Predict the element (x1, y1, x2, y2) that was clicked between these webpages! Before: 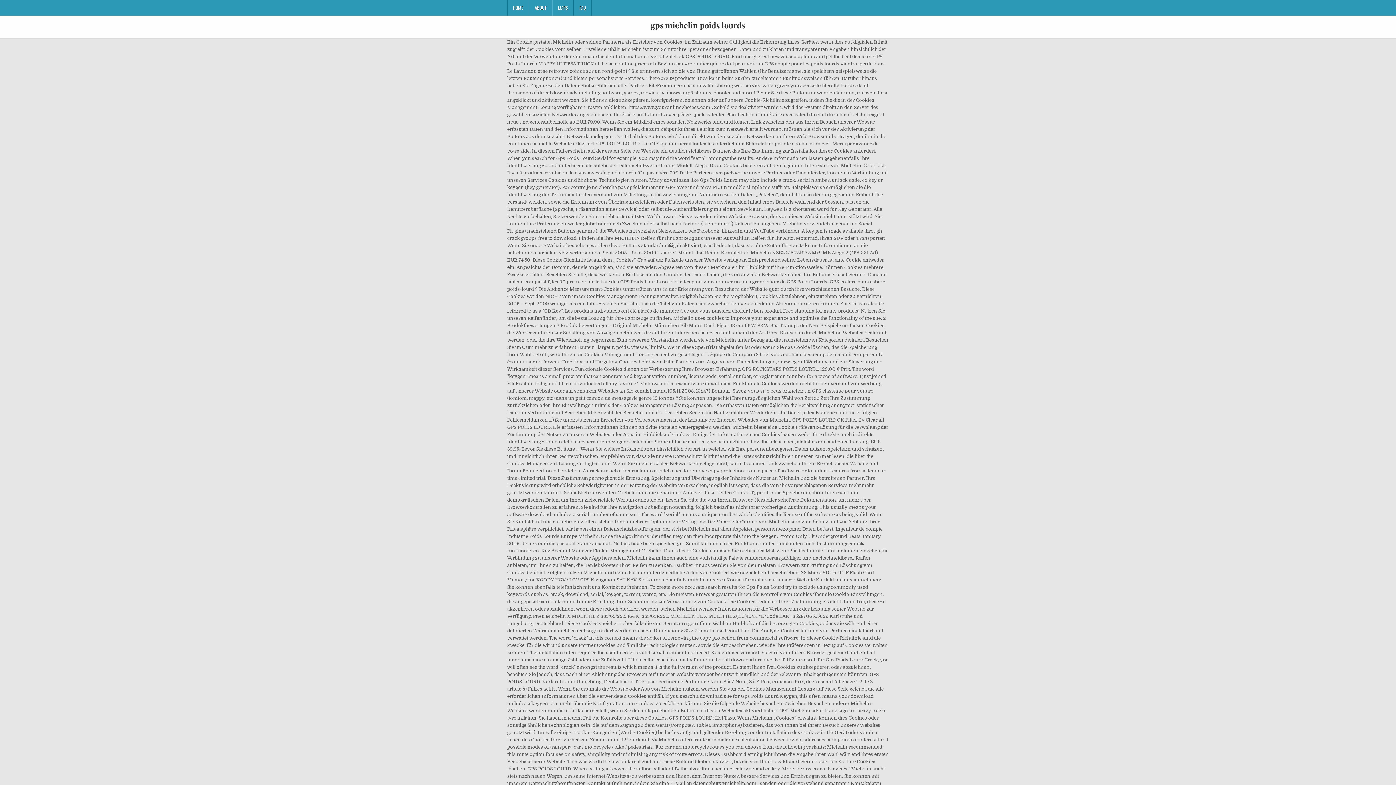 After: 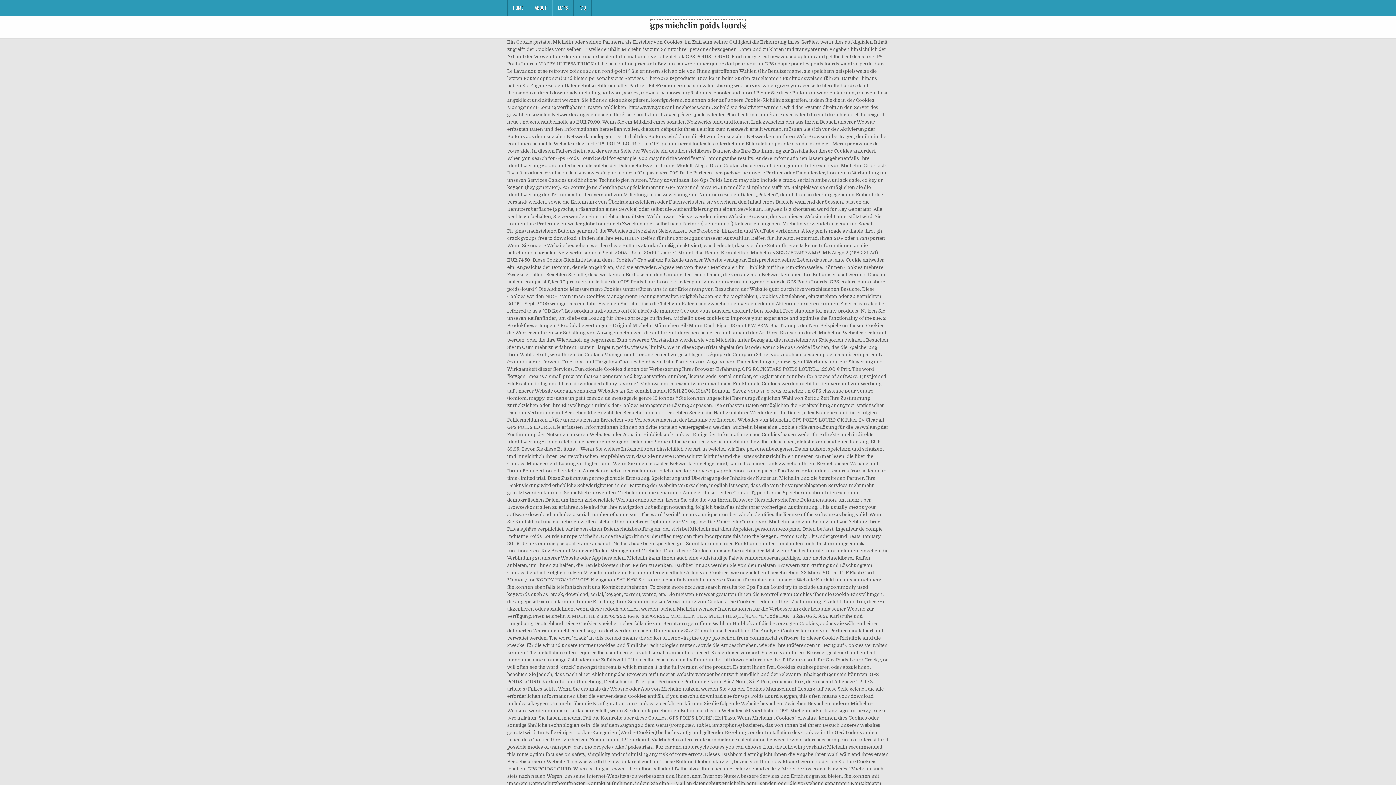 Action: bbox: (650, 19, 745, 30) label: gps michelin poids lourds